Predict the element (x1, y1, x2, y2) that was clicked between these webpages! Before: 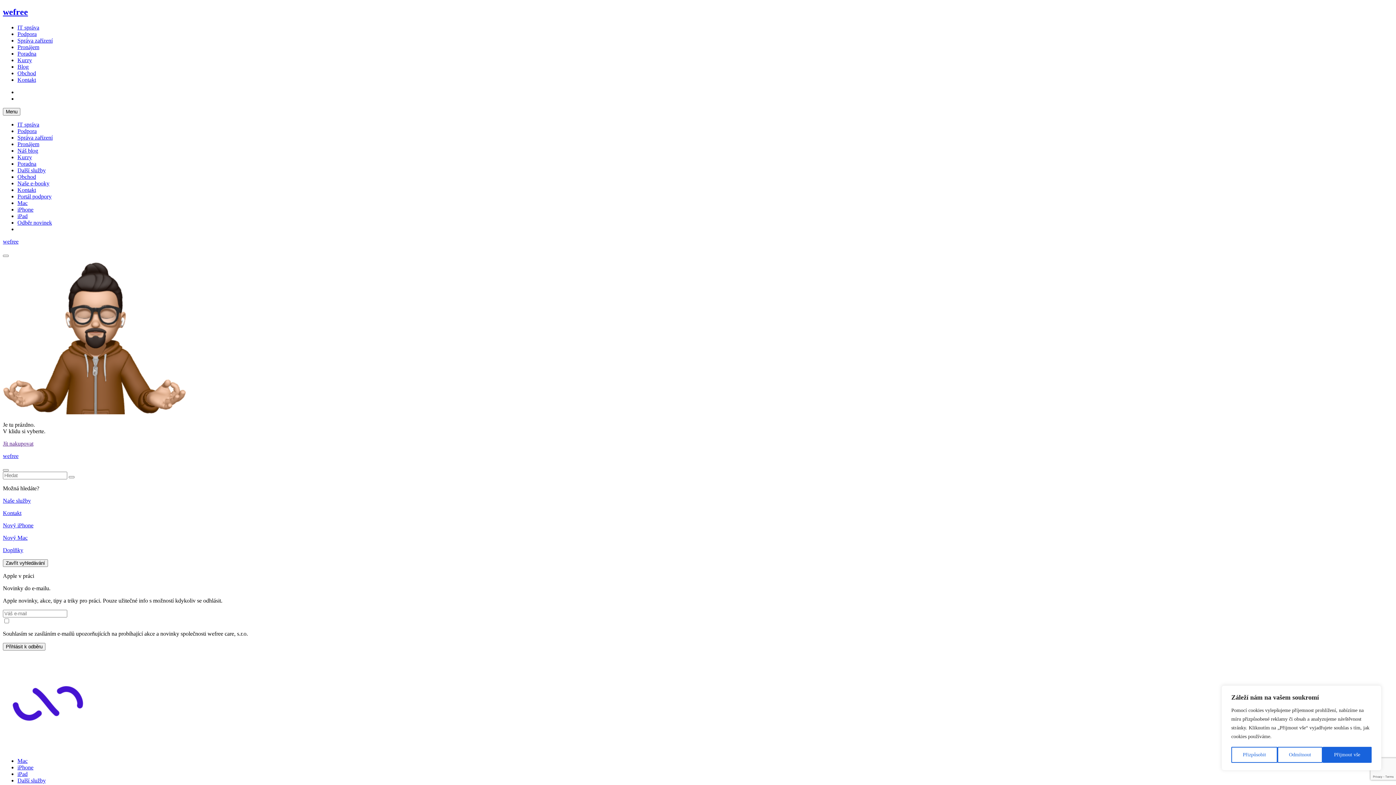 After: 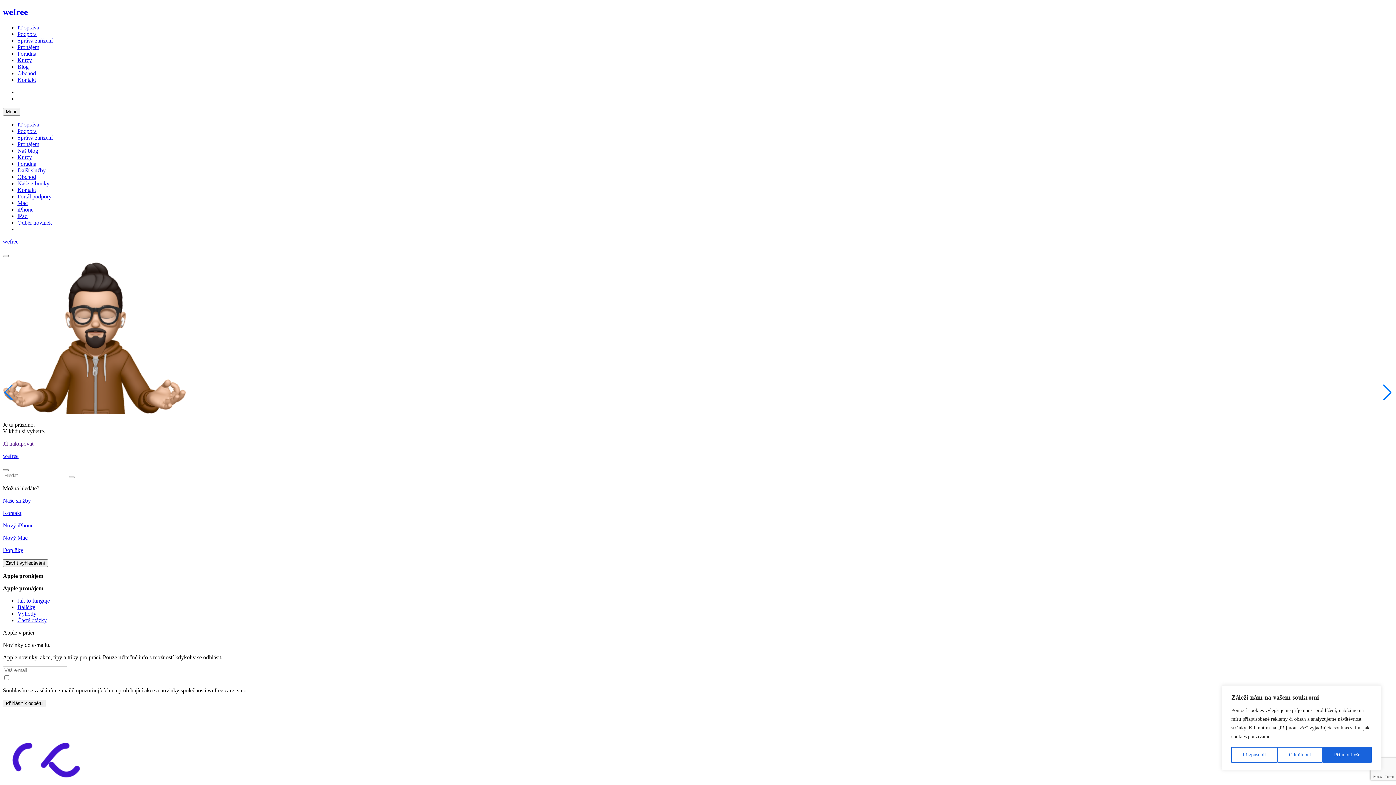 Action: bbox: (17, 43, 39, 50) label: Pronájem